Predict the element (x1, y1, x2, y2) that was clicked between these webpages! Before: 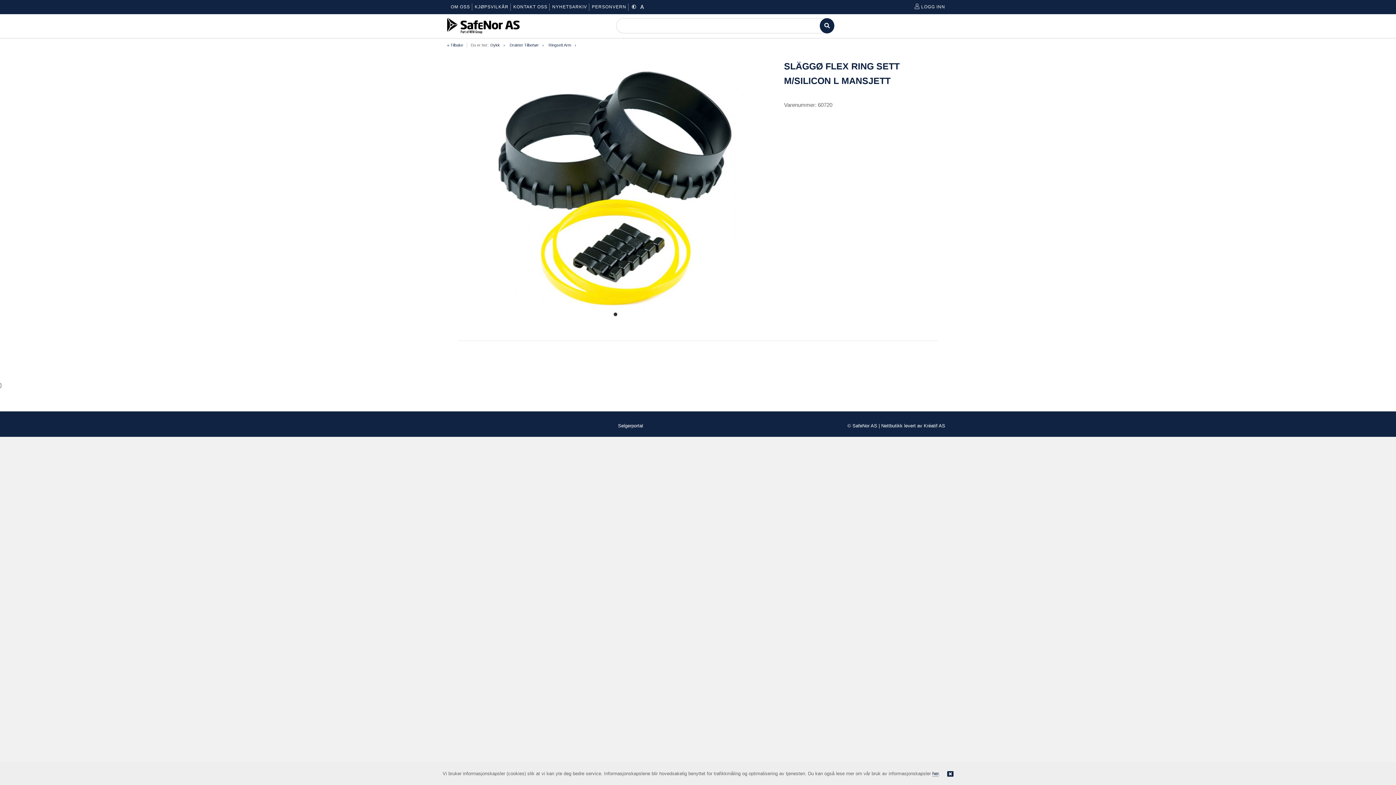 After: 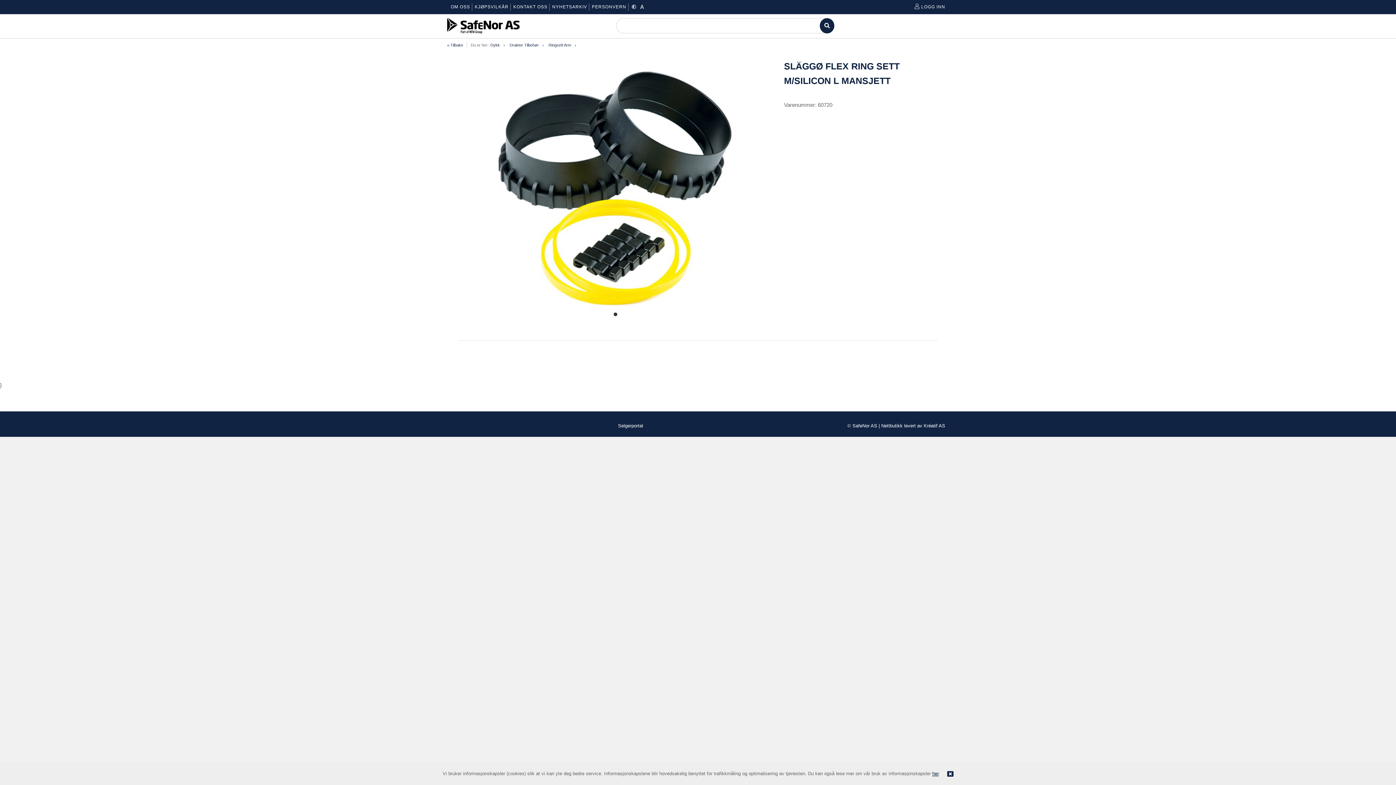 Action: bbox: (932, 771, 938, 777) label: her